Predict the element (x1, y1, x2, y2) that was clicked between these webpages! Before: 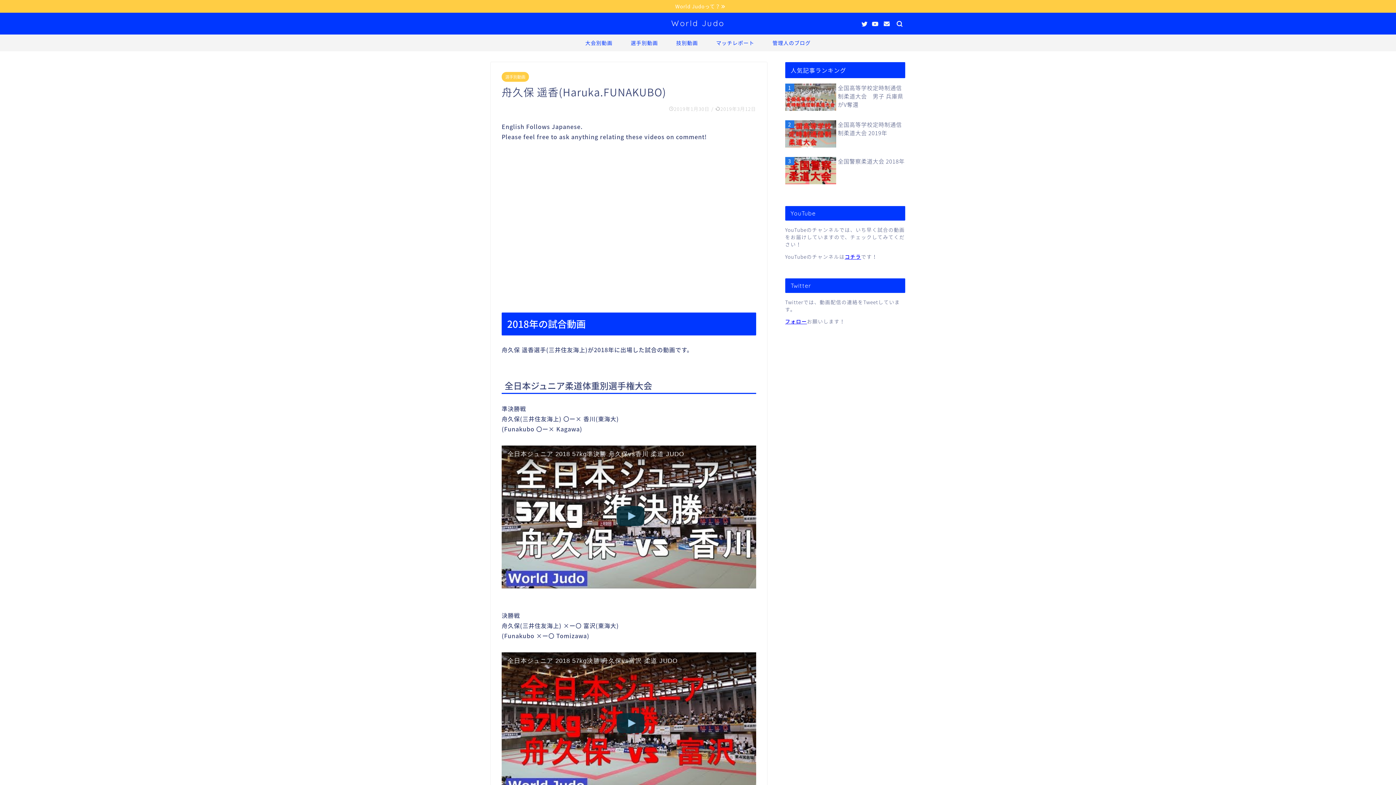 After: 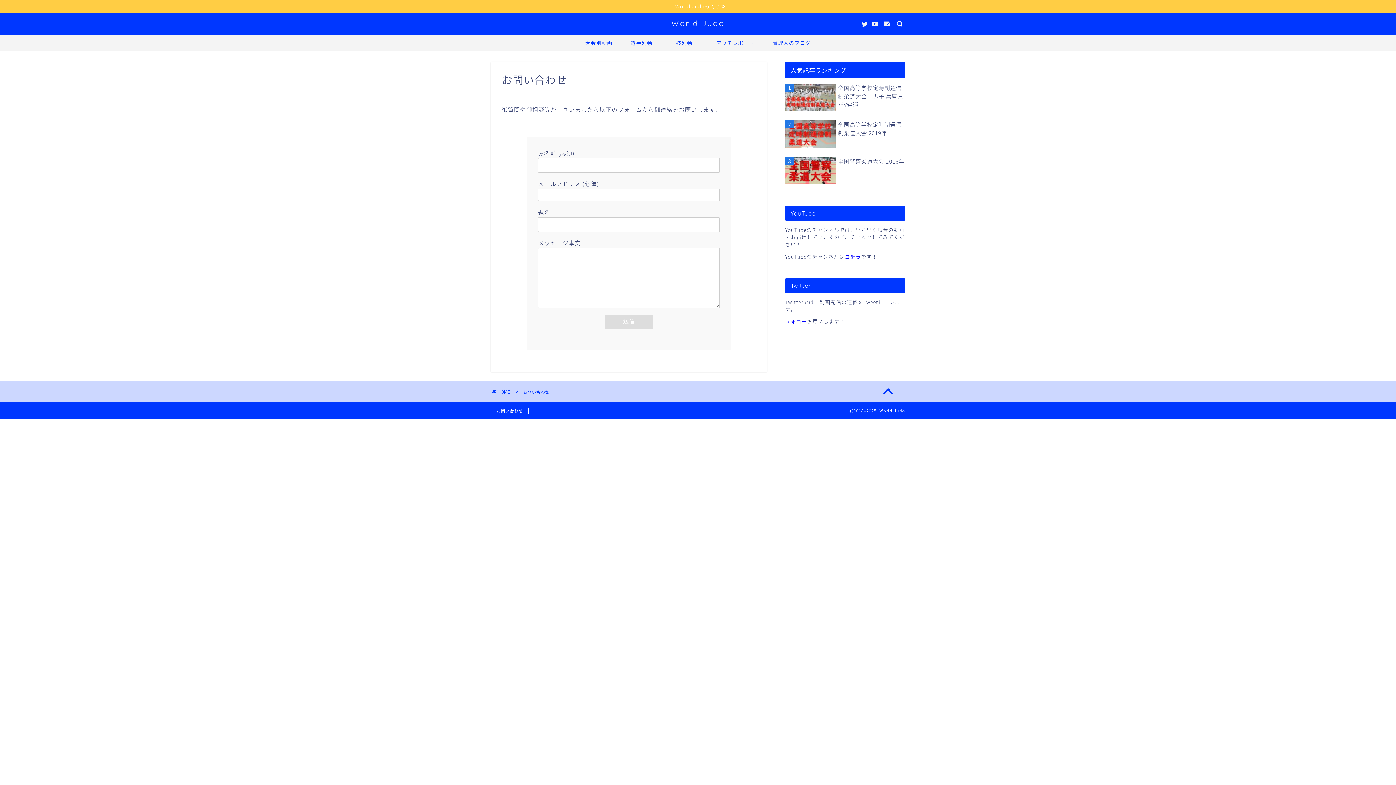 Action: bbox: (883, 20, 890, 27)